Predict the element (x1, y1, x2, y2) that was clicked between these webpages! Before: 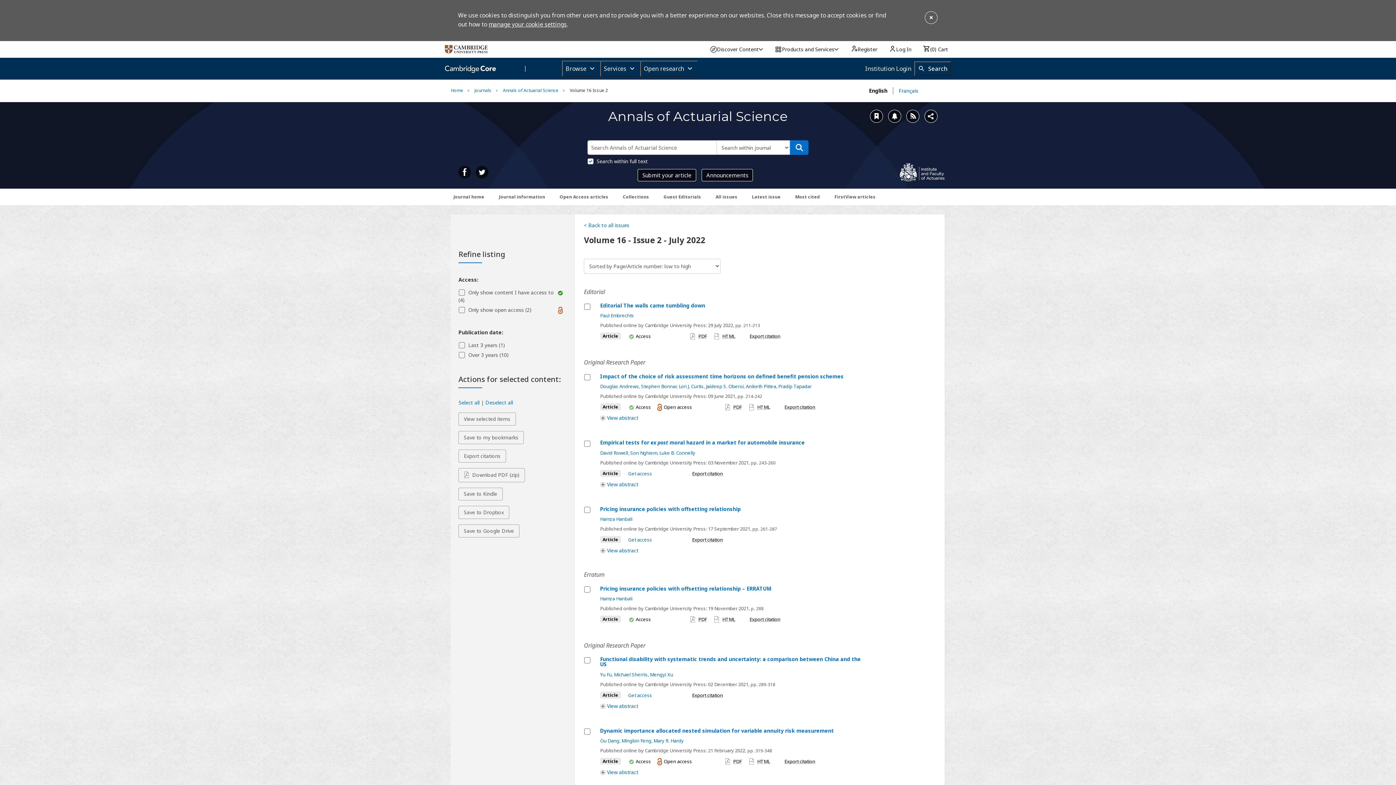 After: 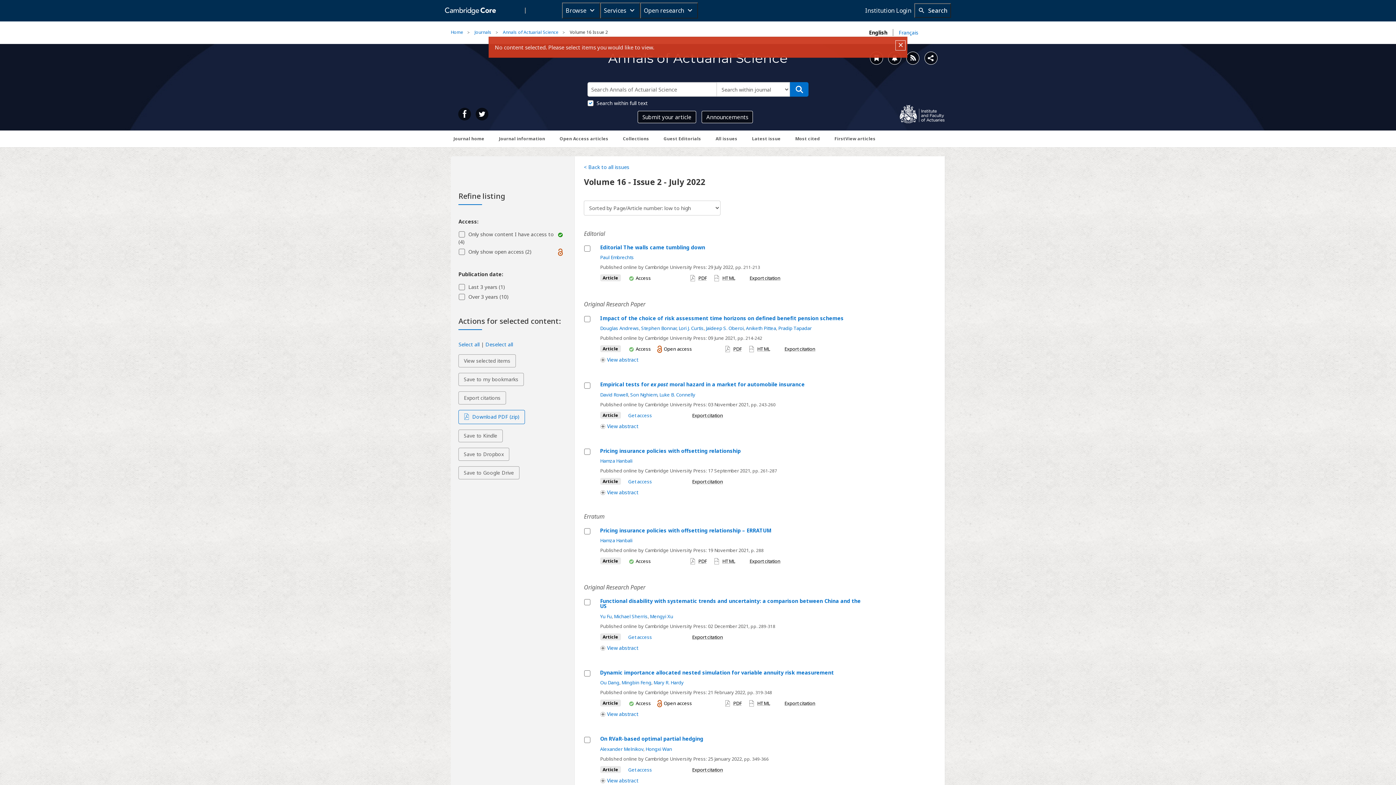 Action: bbox: (458, 412, 515, 425) label: View selected items